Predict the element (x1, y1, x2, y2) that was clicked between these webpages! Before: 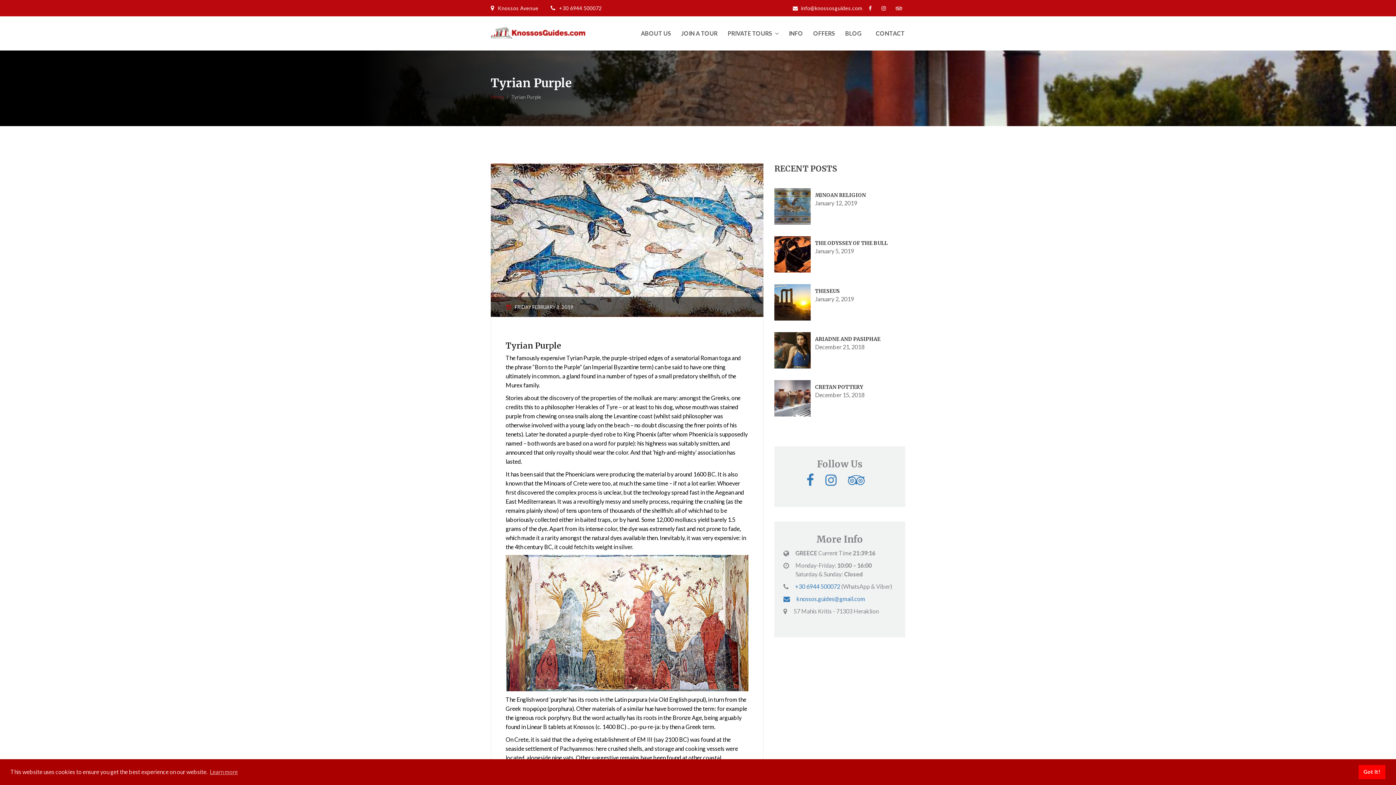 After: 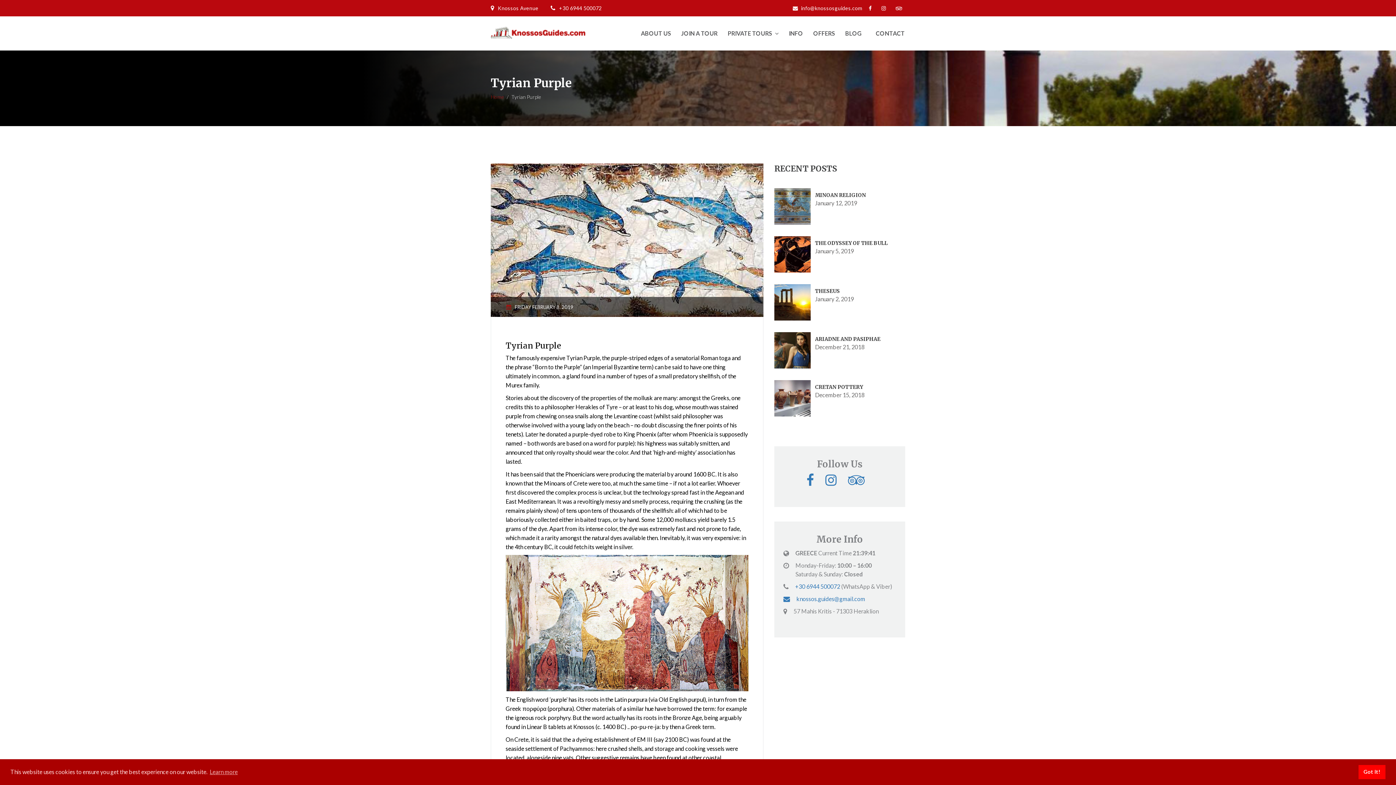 Action: bbox: (878, 5, 889, 11)